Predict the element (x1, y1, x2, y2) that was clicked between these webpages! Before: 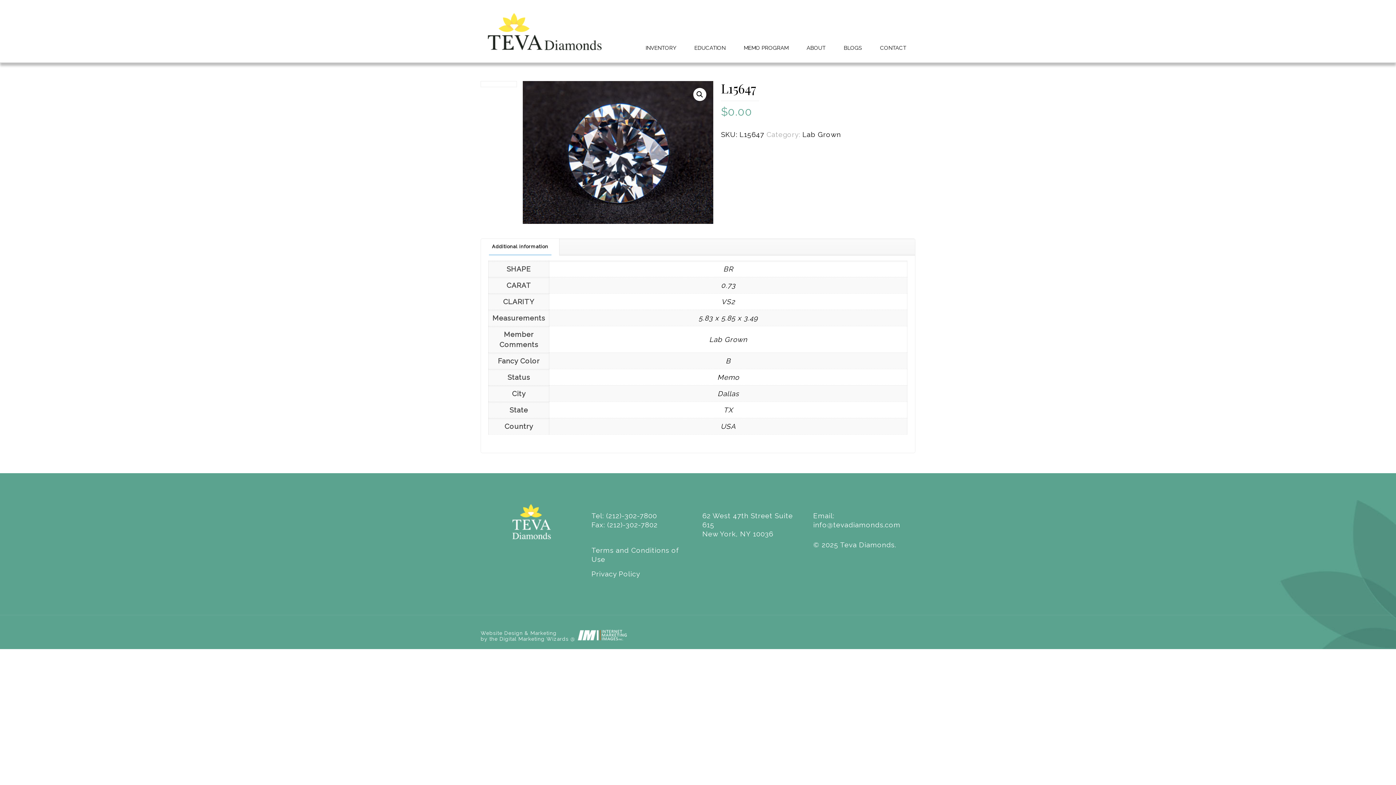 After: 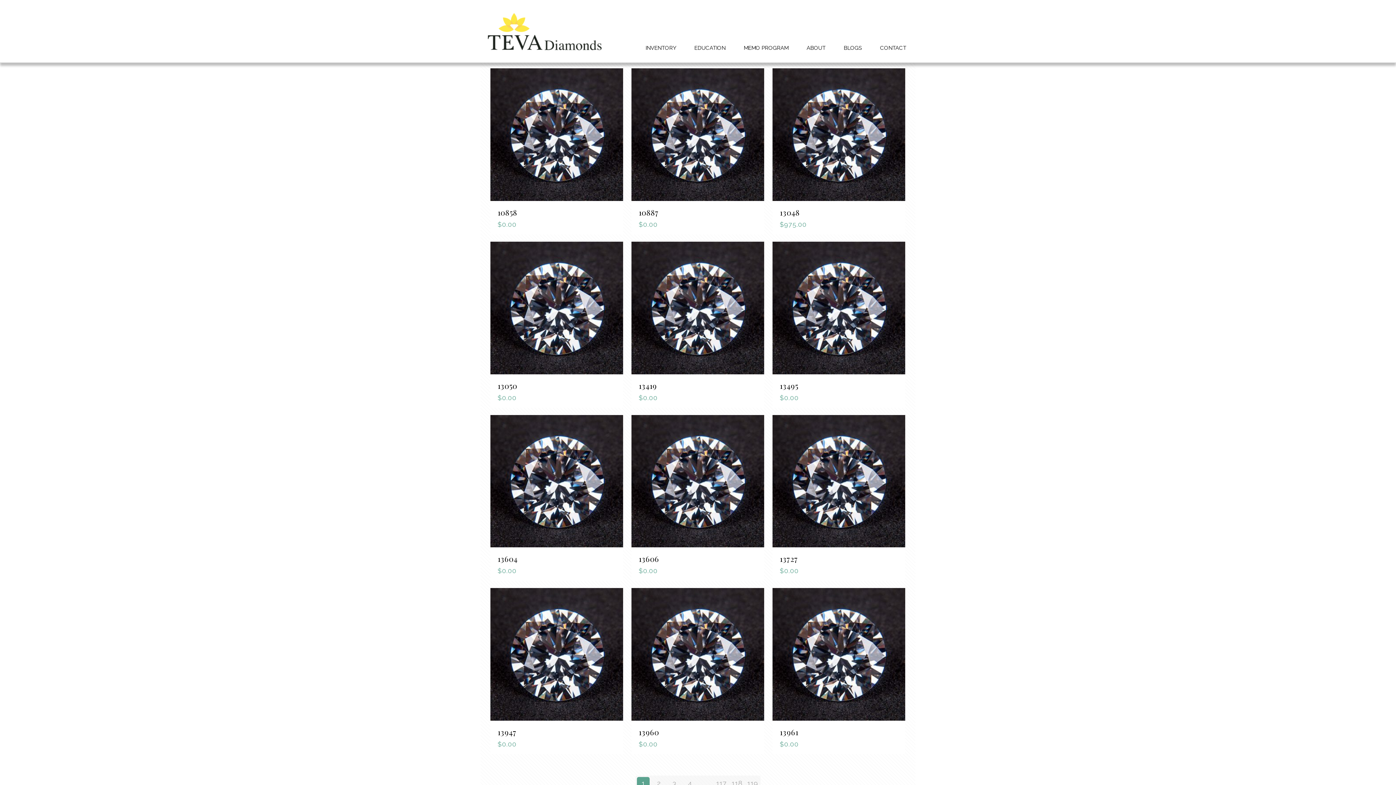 Action: bbox: (723, 264, 733, 272) label: BR